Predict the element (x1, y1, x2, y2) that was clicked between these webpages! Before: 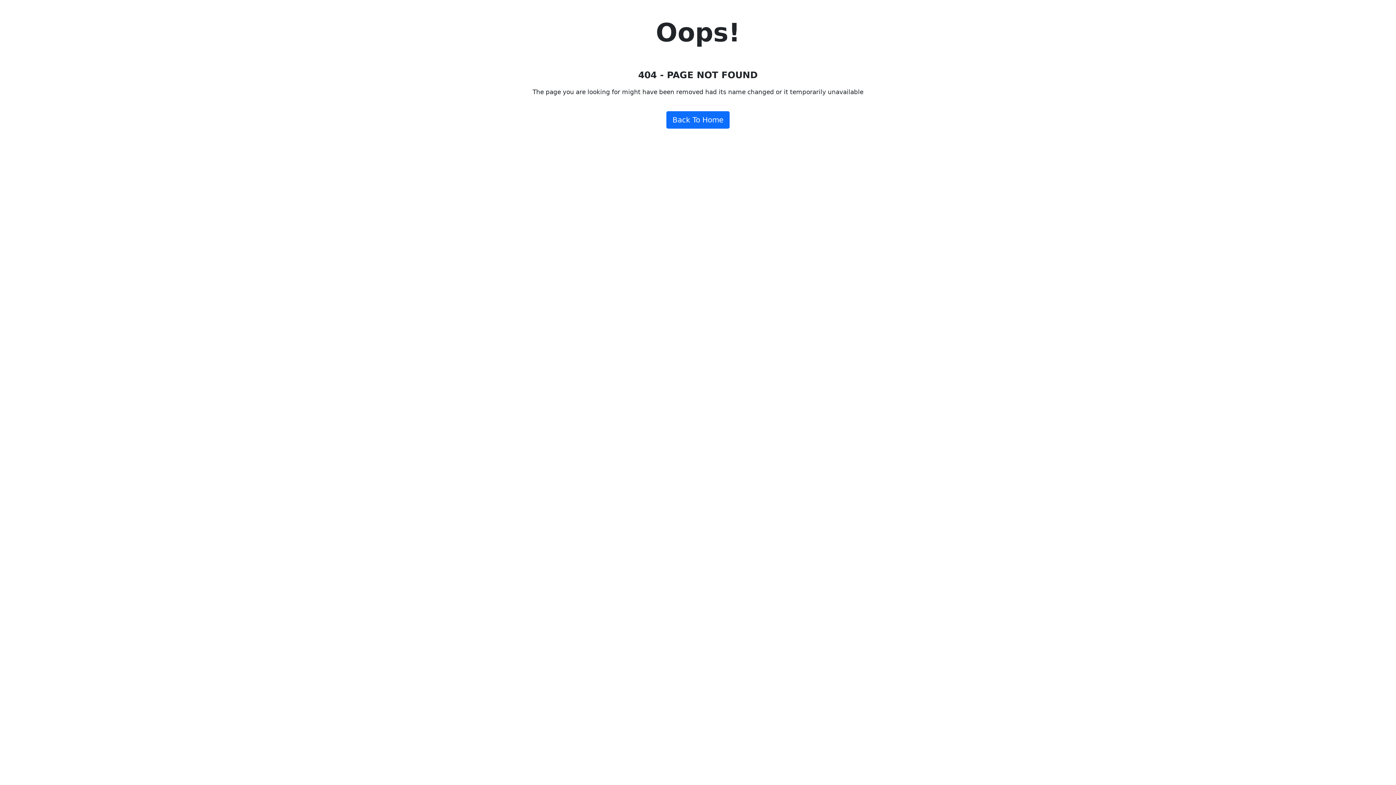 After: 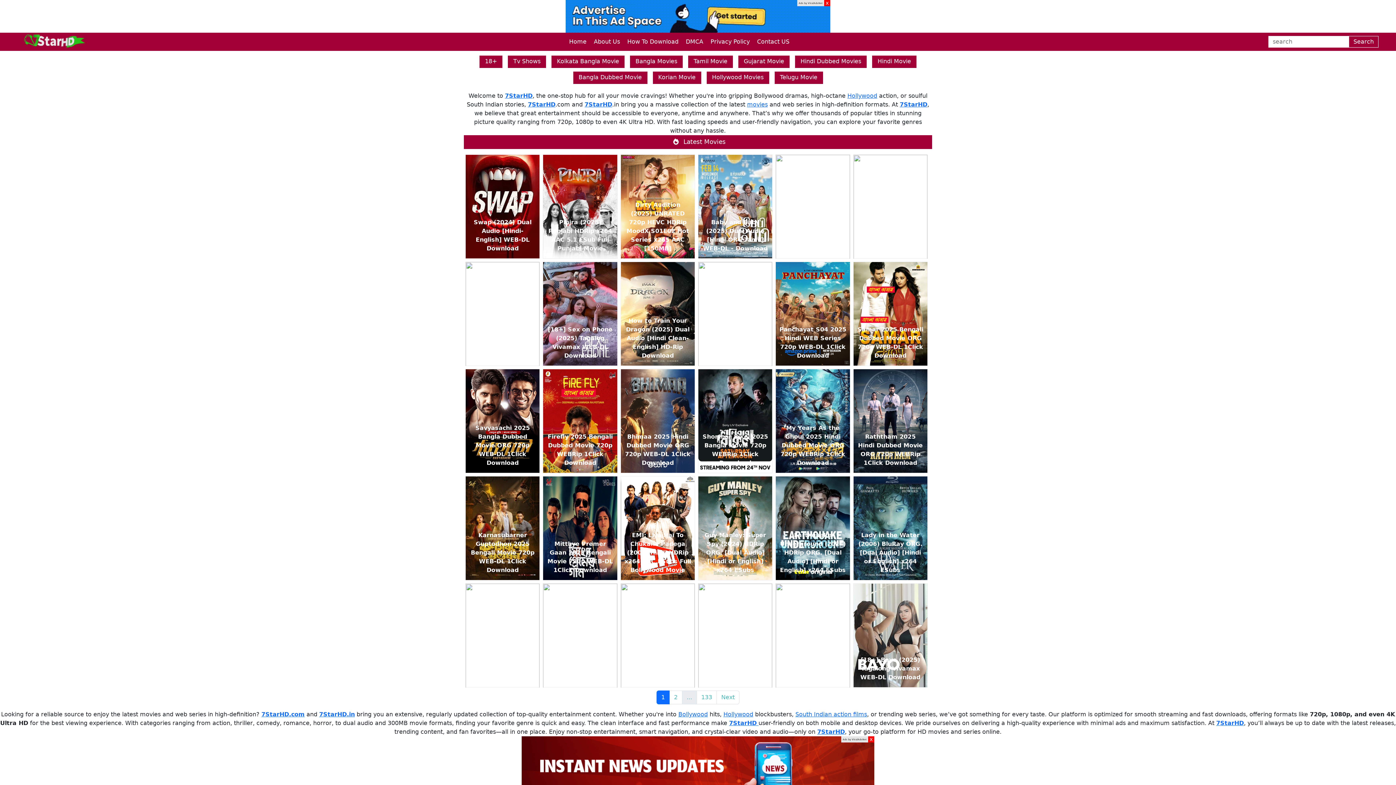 Action: bbox: (666, 111, 729, 128) label: Back To Home